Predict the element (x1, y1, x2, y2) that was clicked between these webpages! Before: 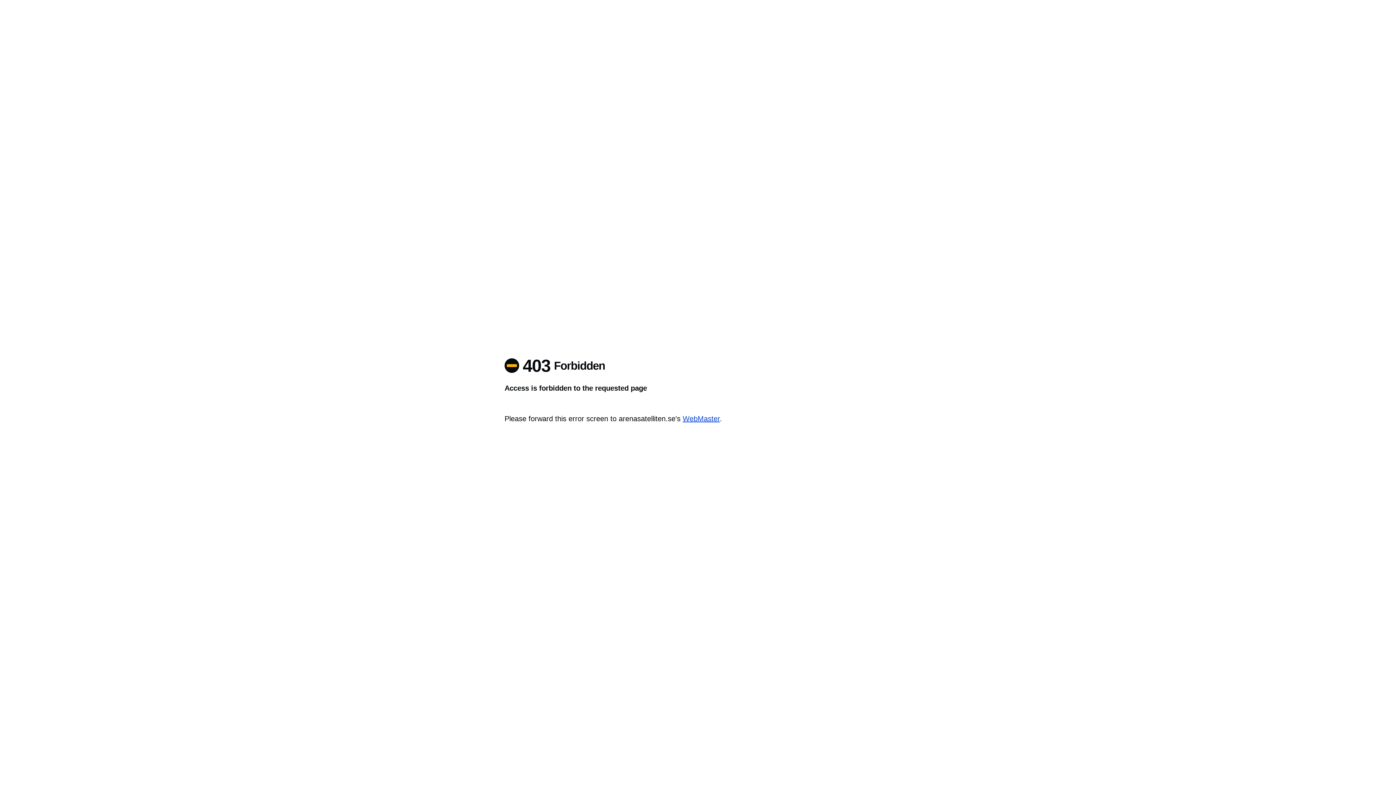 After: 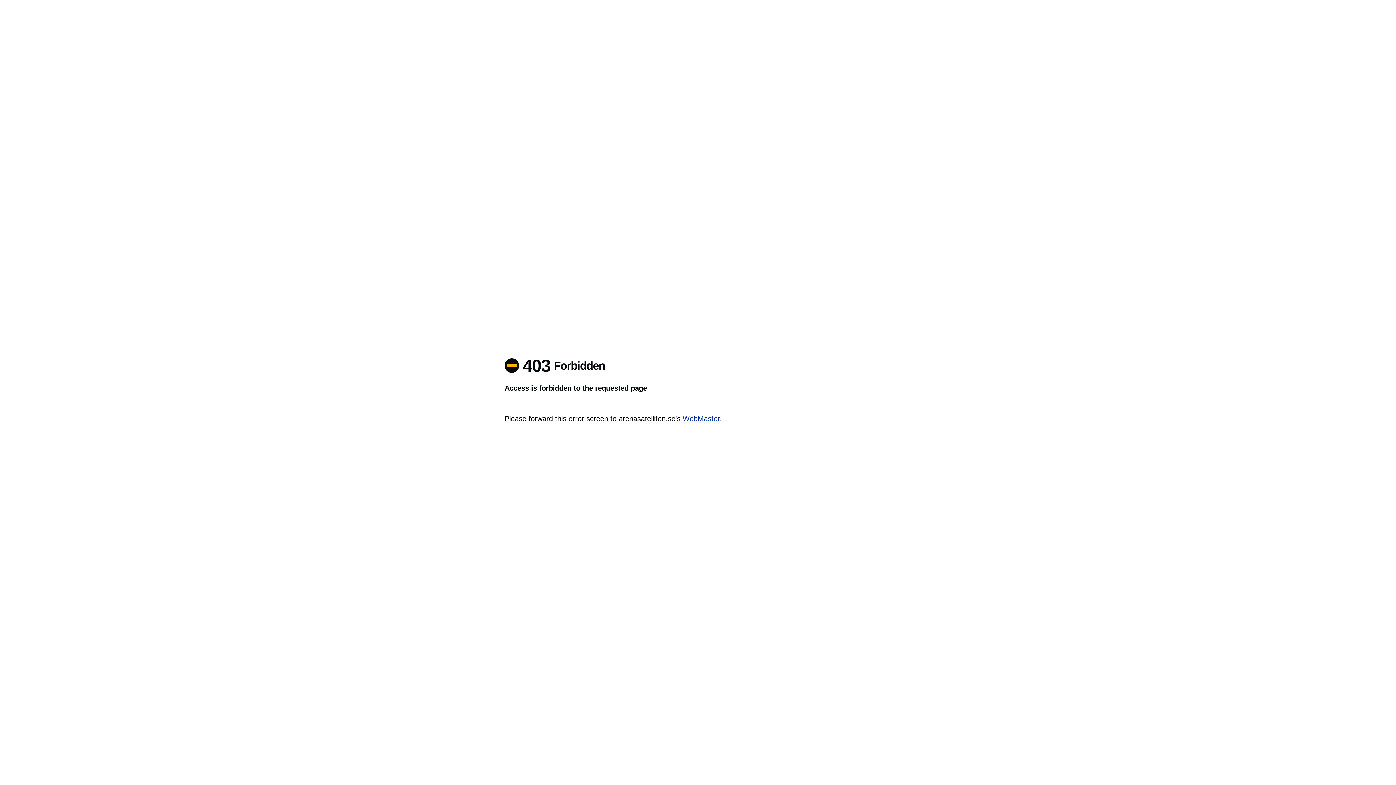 Action: label: WebMaster bbox: (682, 414, 720, 422)